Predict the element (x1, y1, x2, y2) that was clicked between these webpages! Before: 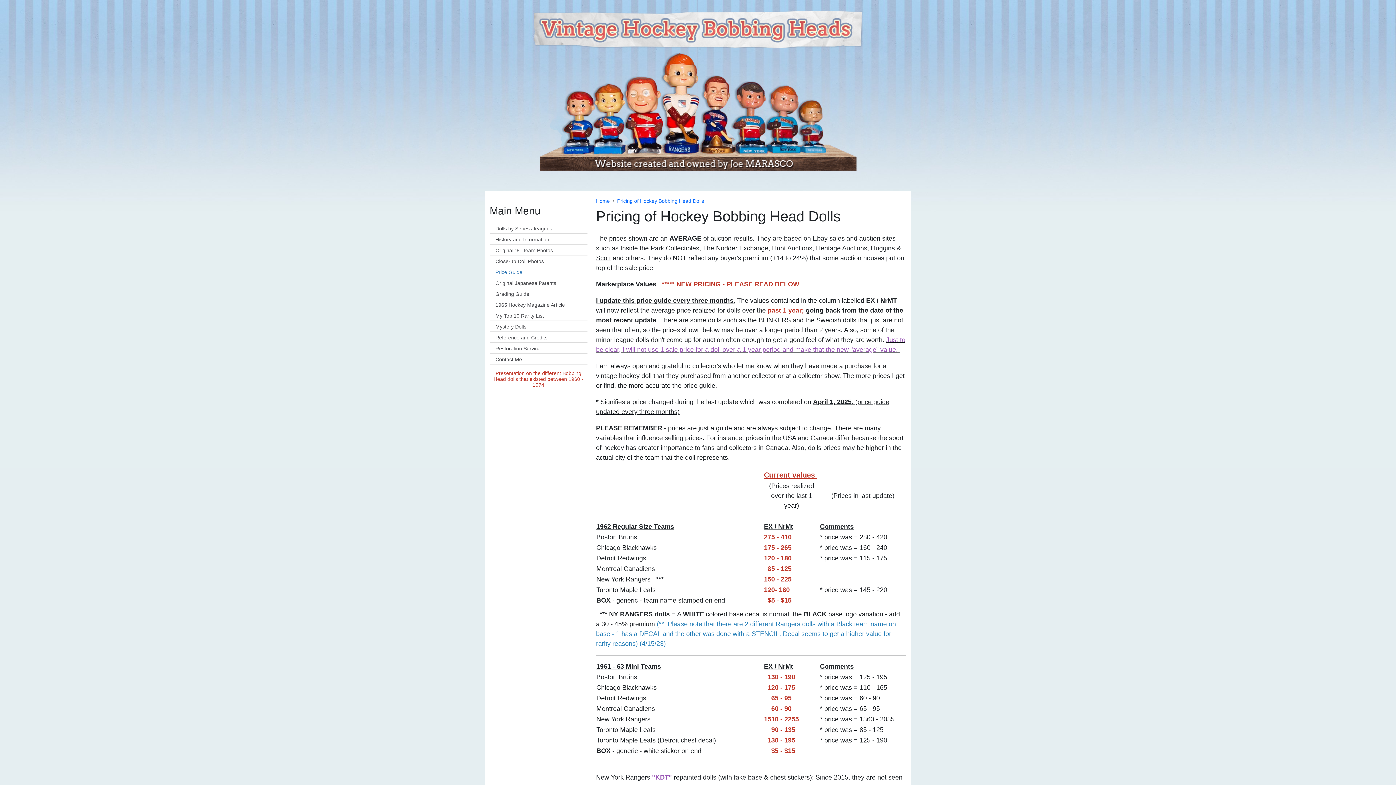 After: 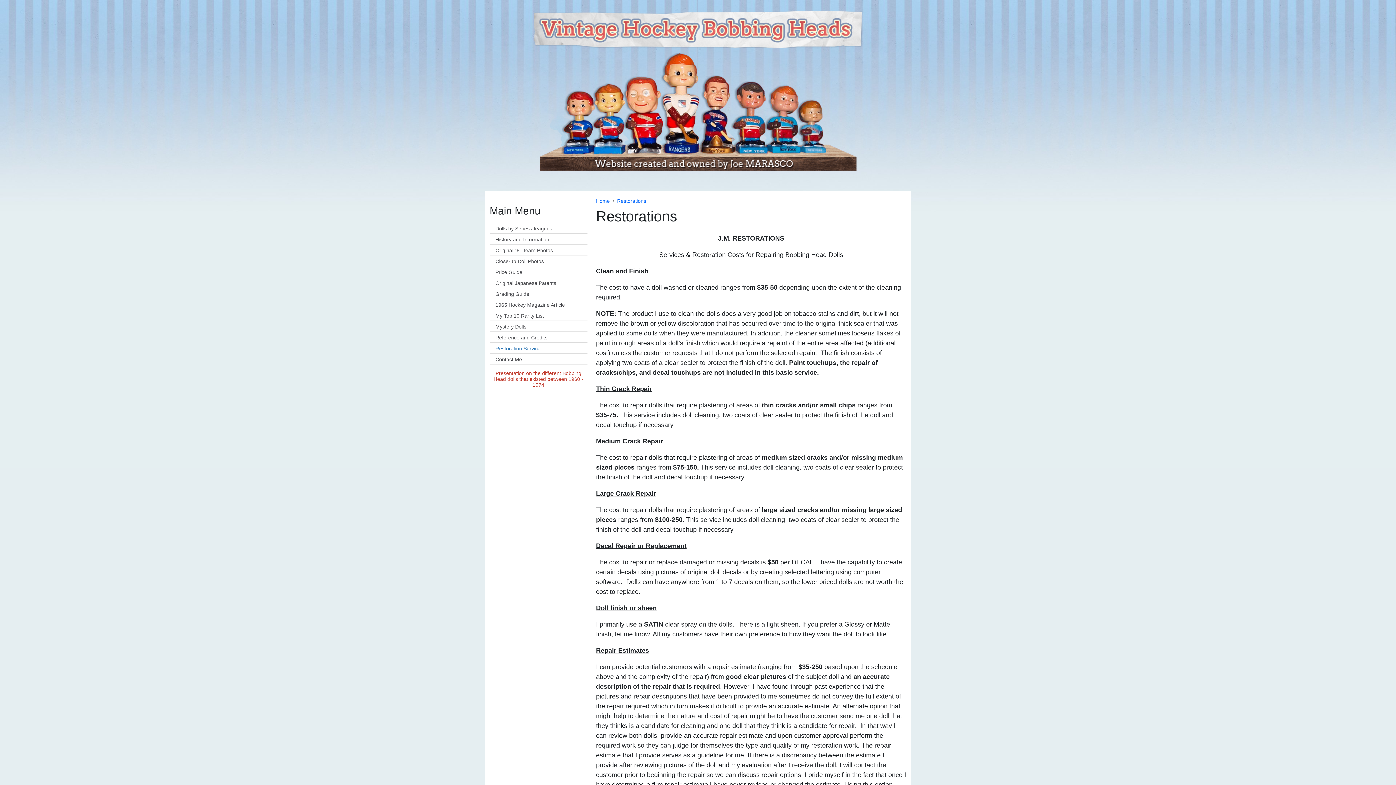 Action: label: Restoration Service bbox: (489, 342, 587, 353)